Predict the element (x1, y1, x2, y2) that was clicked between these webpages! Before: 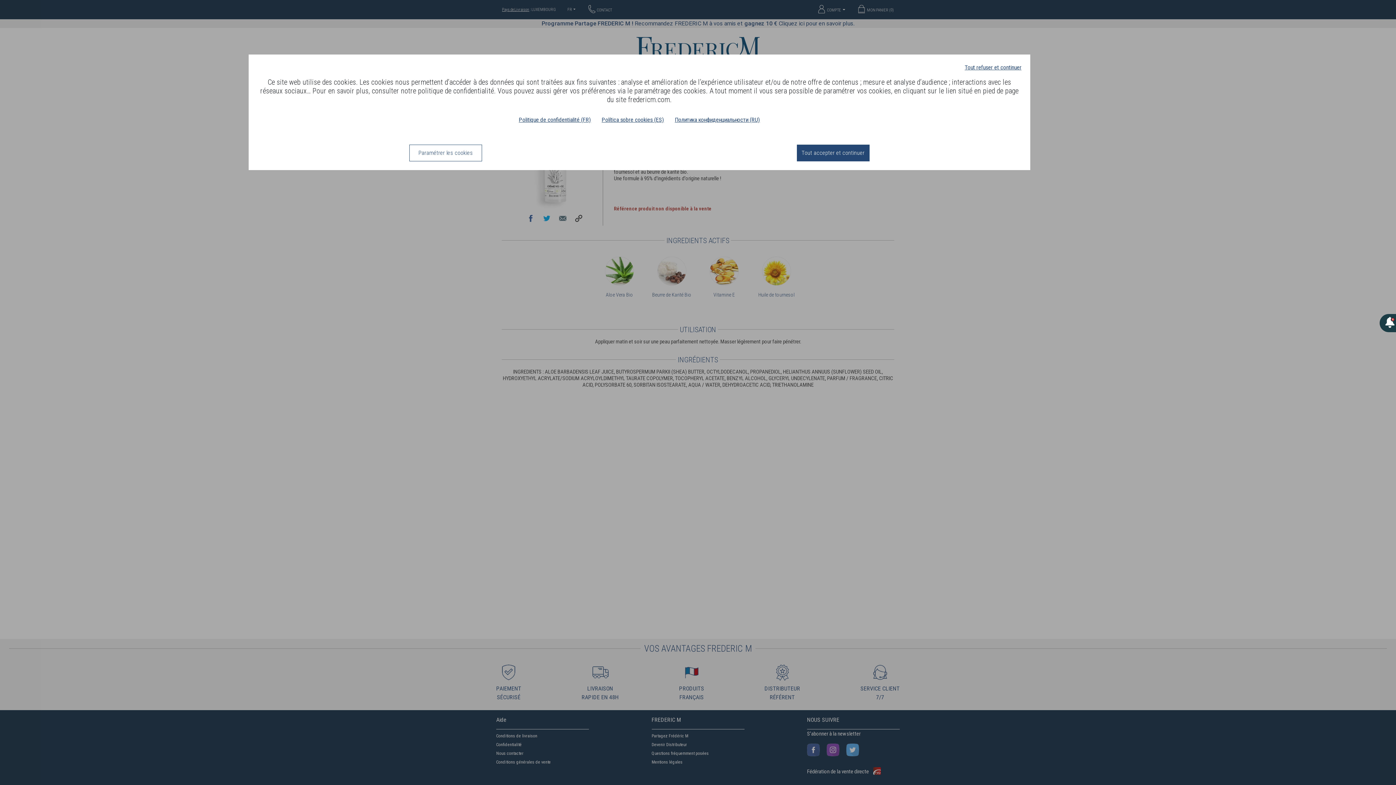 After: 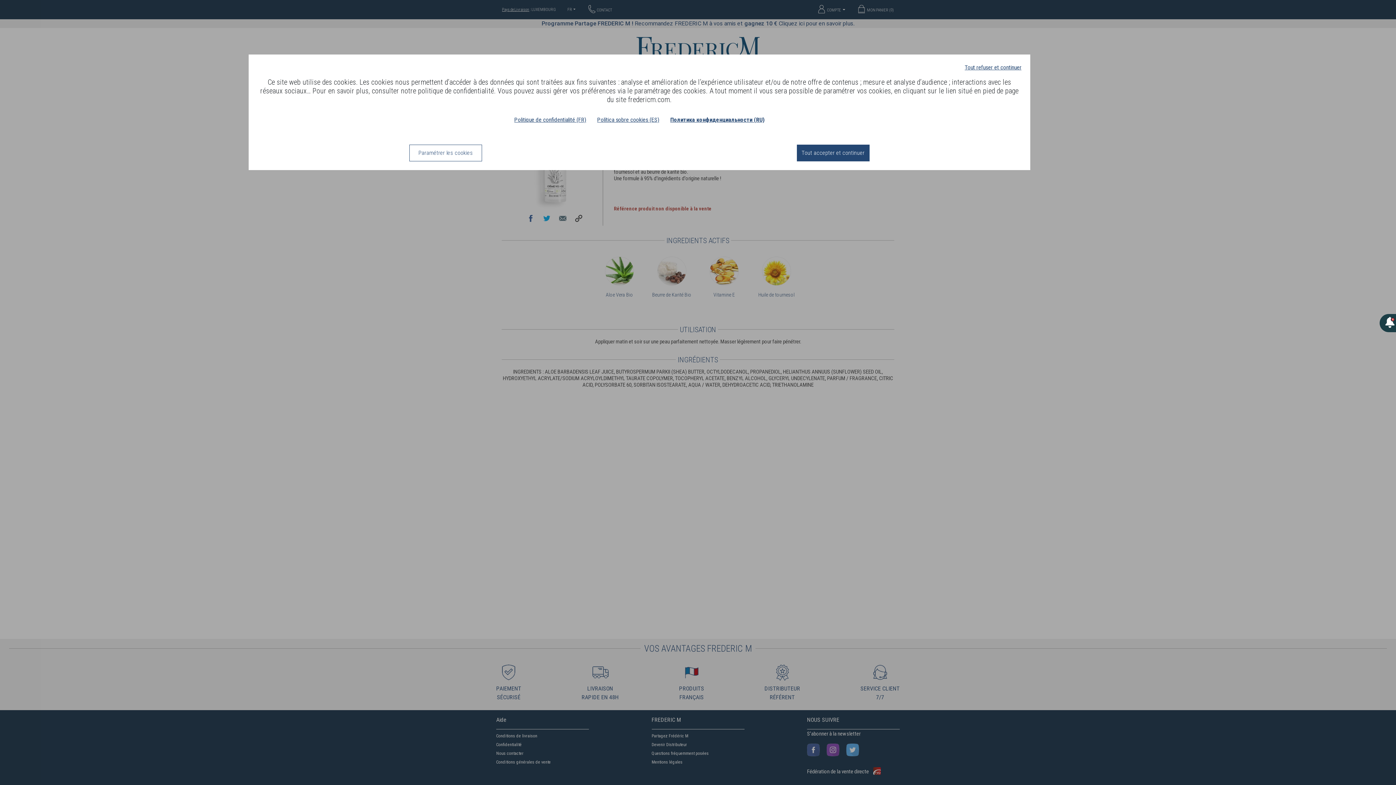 Action: label: Политика конфиденциальности (RU) bbox: (674, 116, 760, 123)